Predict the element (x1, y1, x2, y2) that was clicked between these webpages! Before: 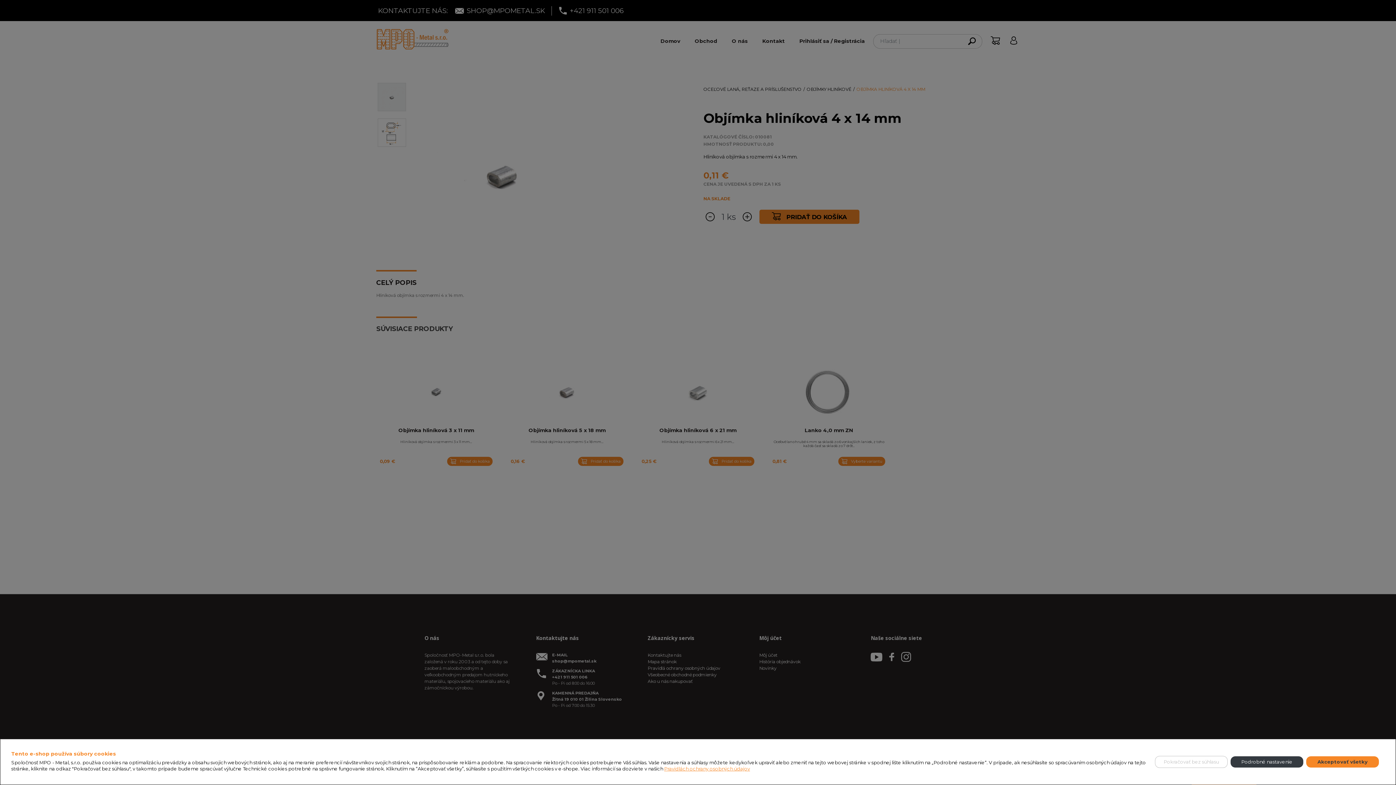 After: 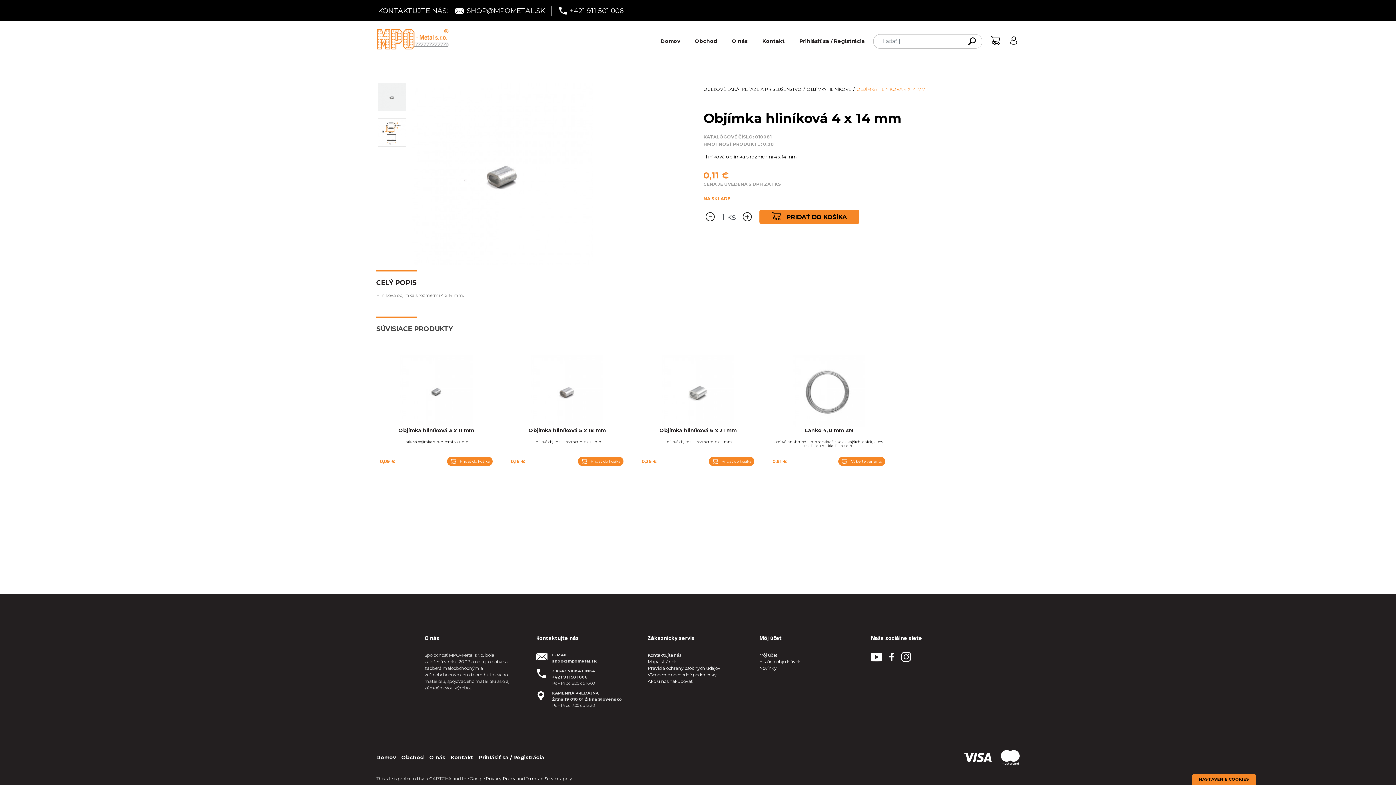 Action: bbox: (1306, 756, 1379, 768) label: Akceptovať všetky